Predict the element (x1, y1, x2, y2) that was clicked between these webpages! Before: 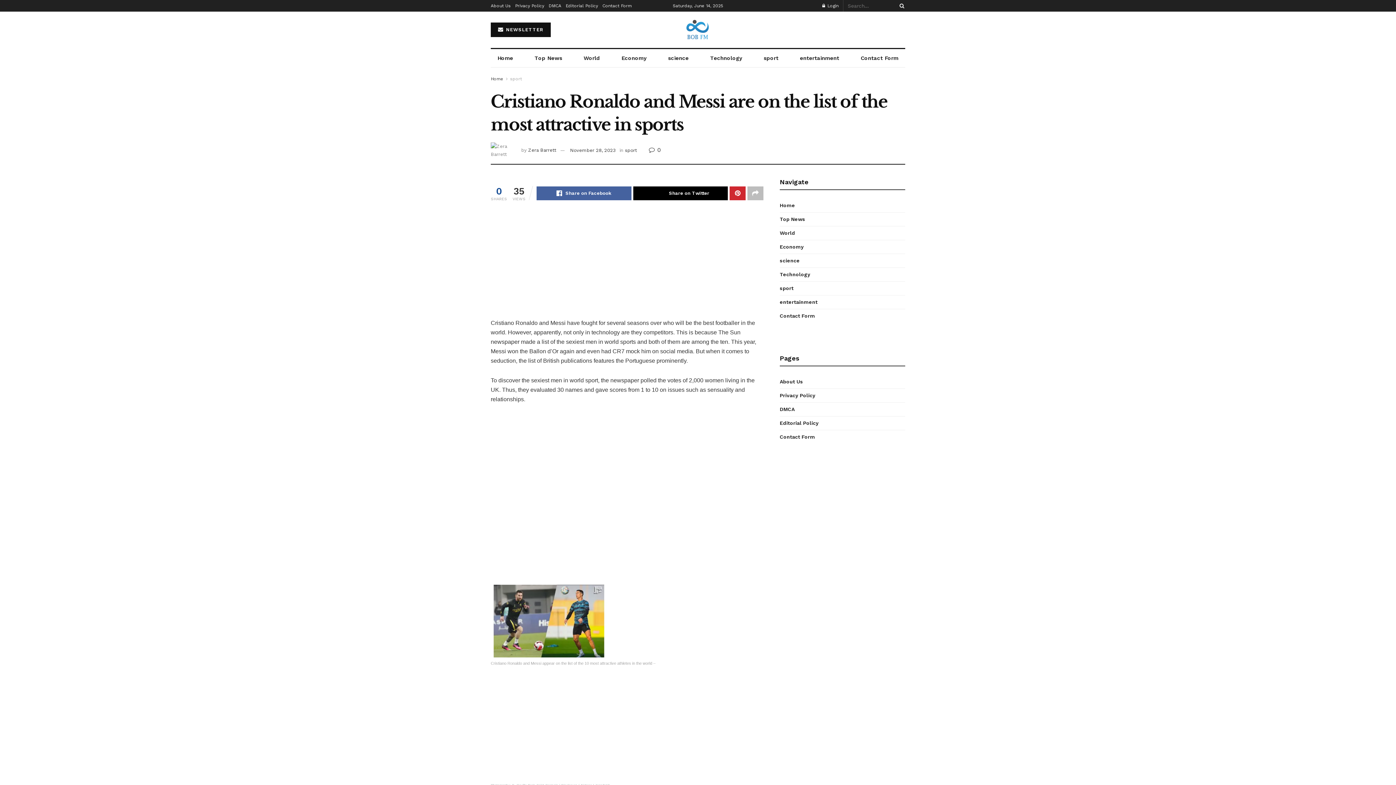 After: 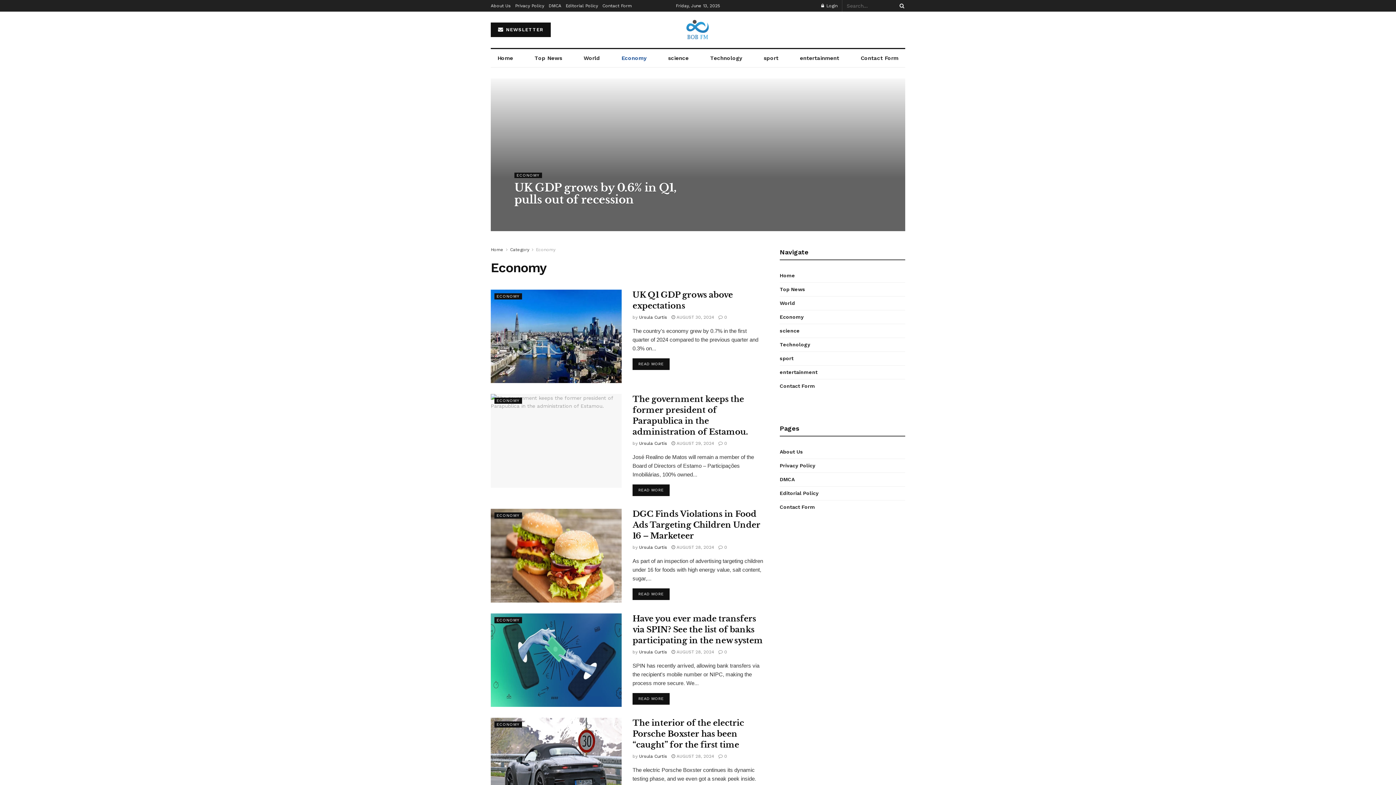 Action: label: Economy bbox: (614, 49, 653, 67)